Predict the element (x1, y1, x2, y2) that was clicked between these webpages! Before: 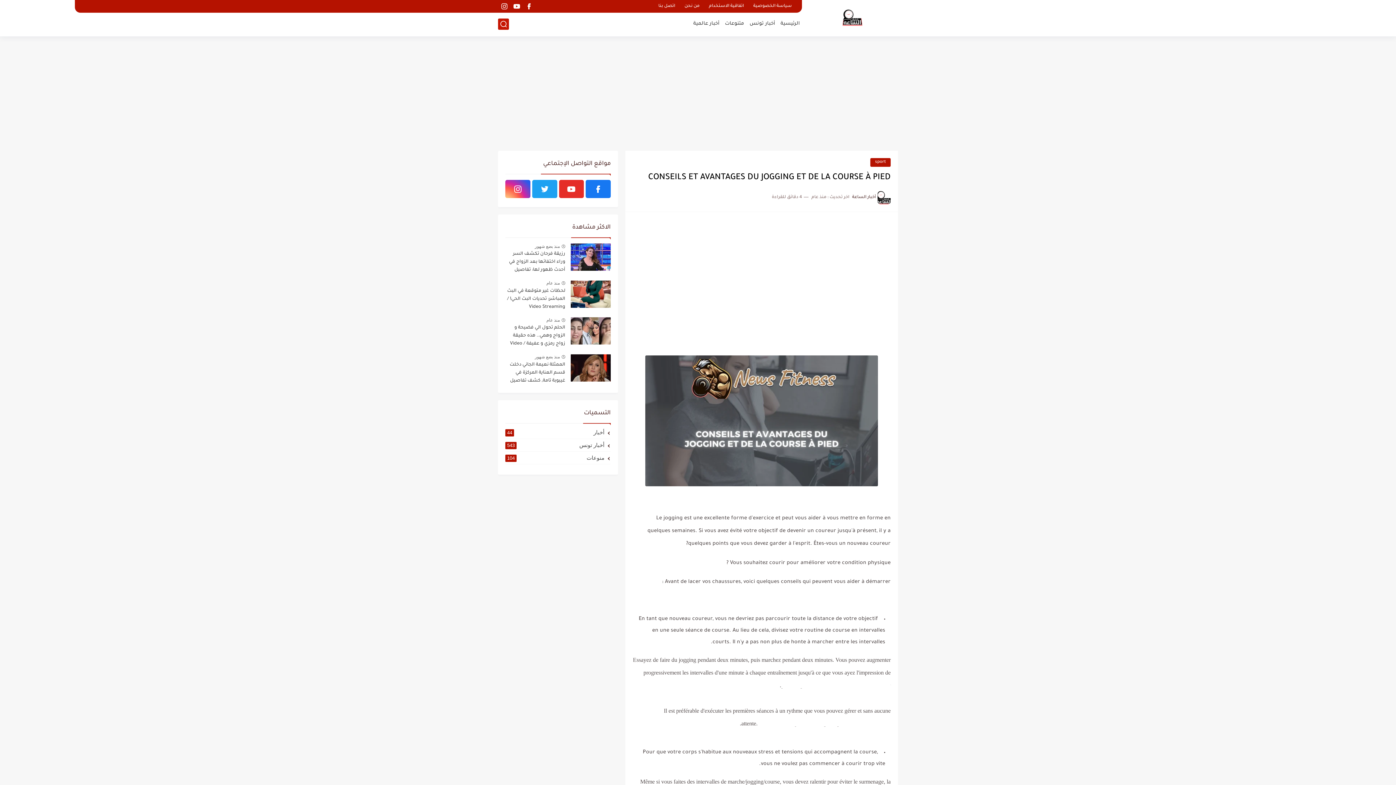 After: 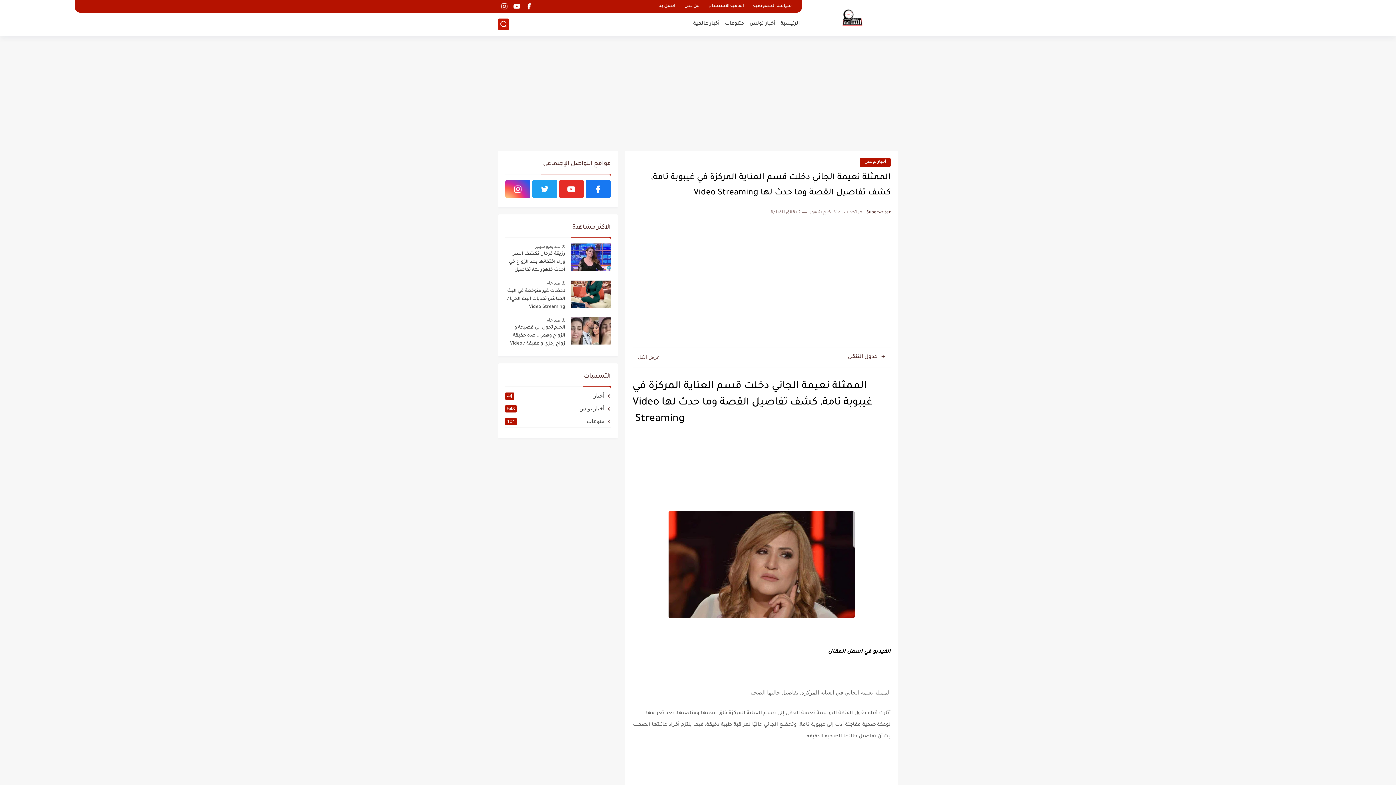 Action: bbox: (505, 361, 565, 385) label: الممثلة نعيمة الجاني دخلت قسم العناية المركزة في غيبوبة تامة, كشف تفاصيل القصة وما حدث لها Video Streaming